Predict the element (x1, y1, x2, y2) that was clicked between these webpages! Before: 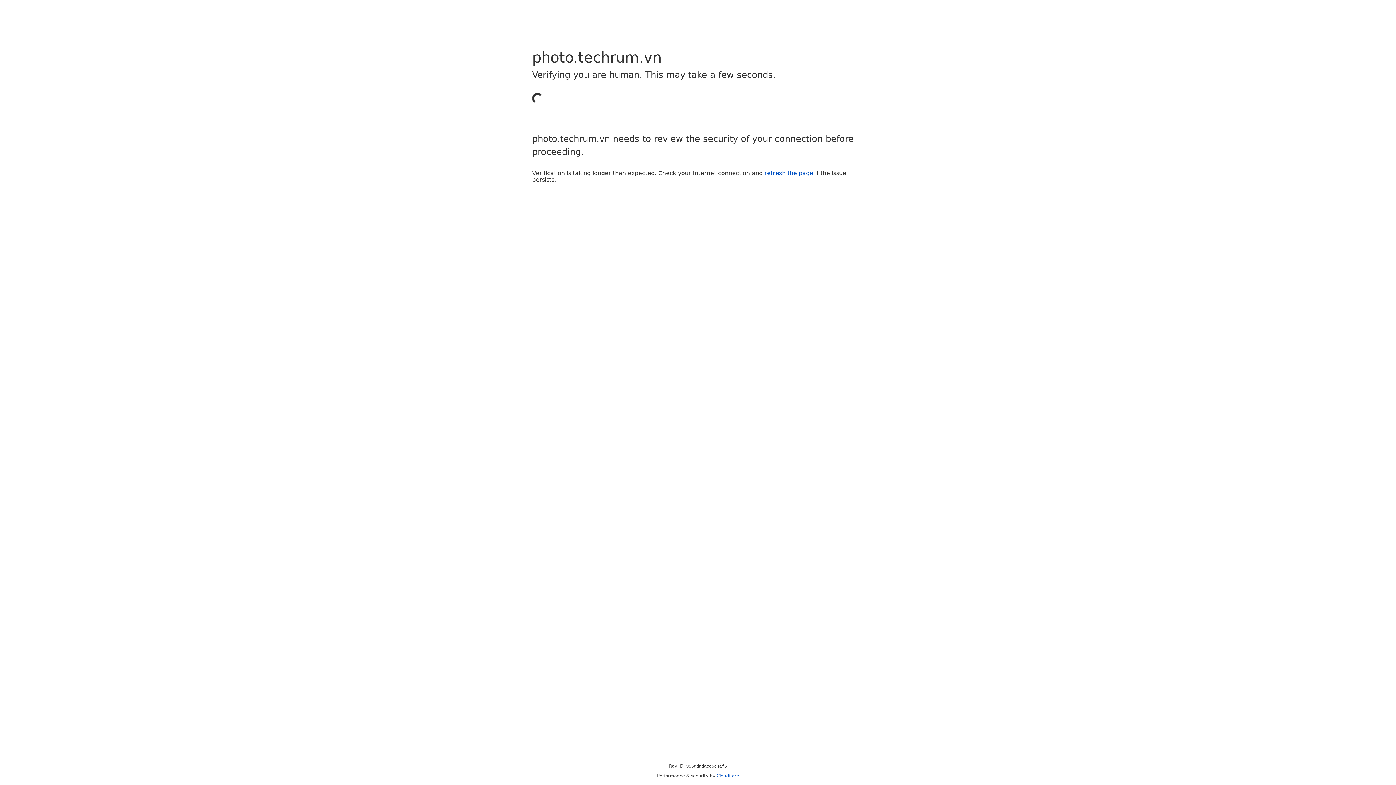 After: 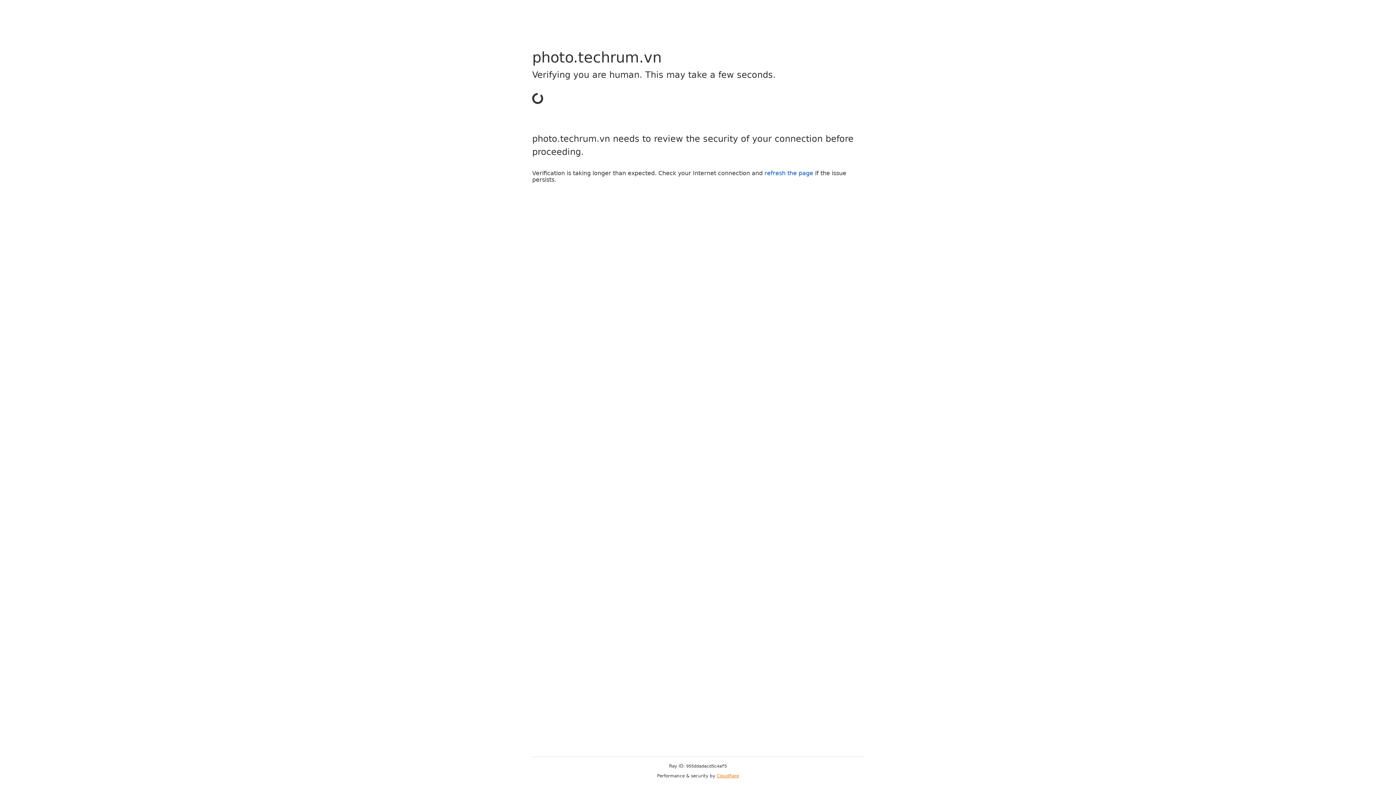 Action: bbox: (716, 773, 739, 778) label: Cloudflare